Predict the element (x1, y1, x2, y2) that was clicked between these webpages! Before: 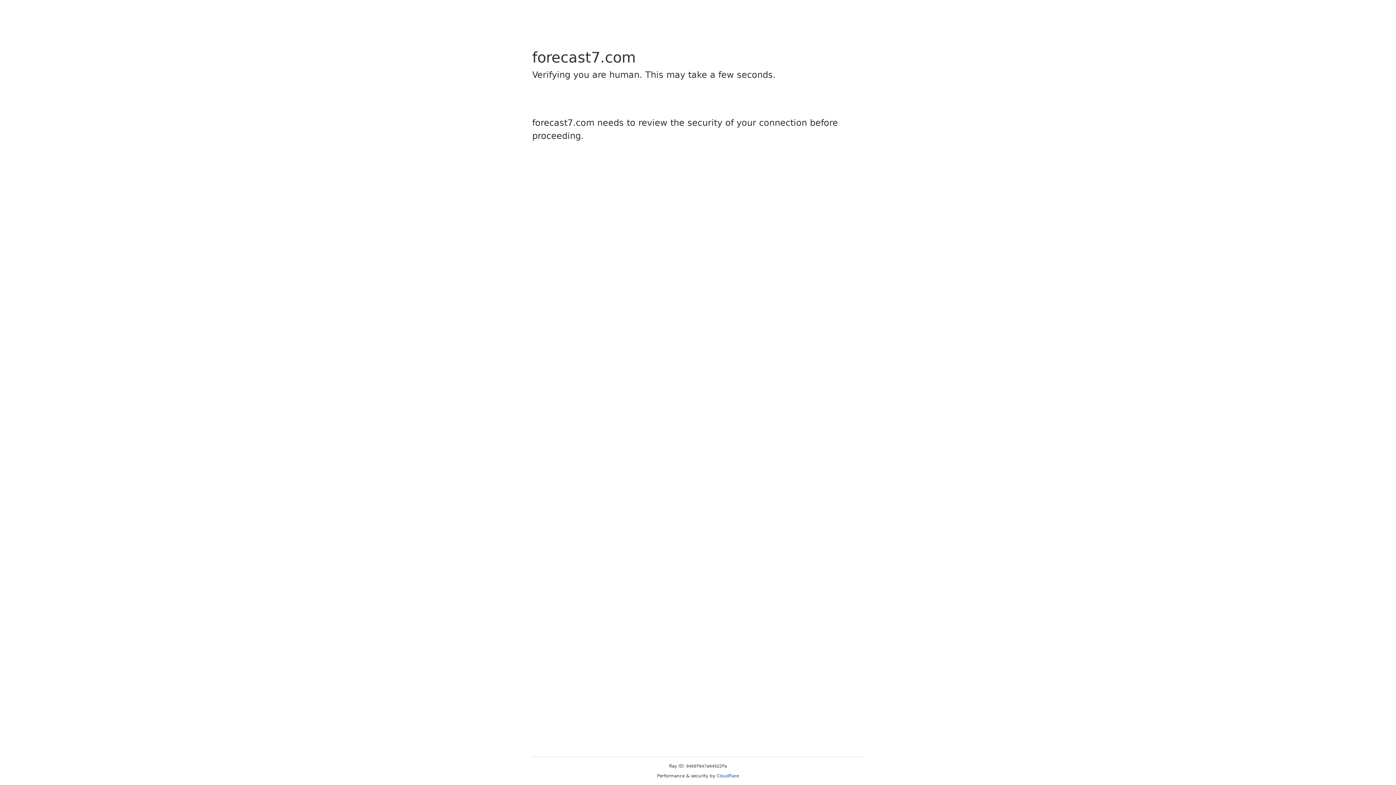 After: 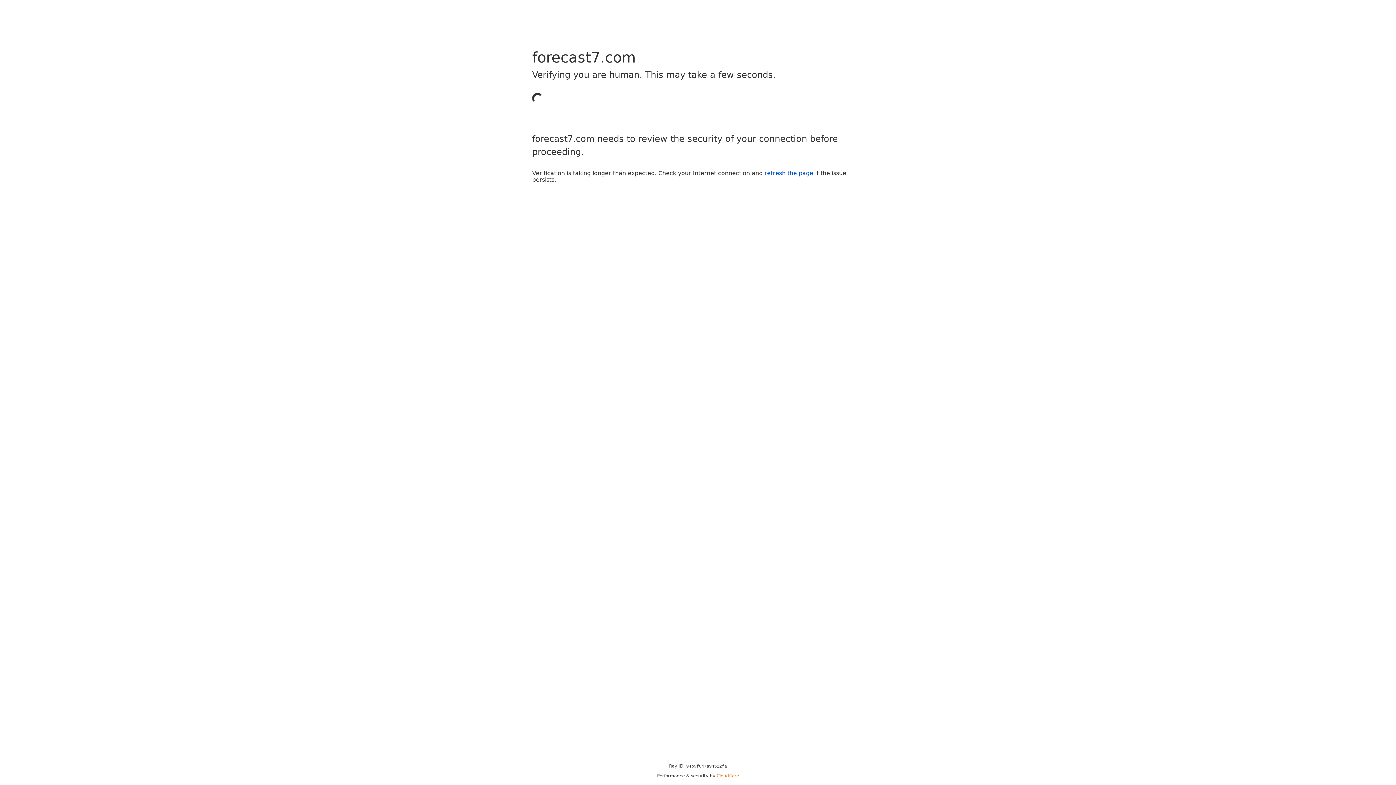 Action: label: Cloudflare bbox: (716, 773, 739, 778)